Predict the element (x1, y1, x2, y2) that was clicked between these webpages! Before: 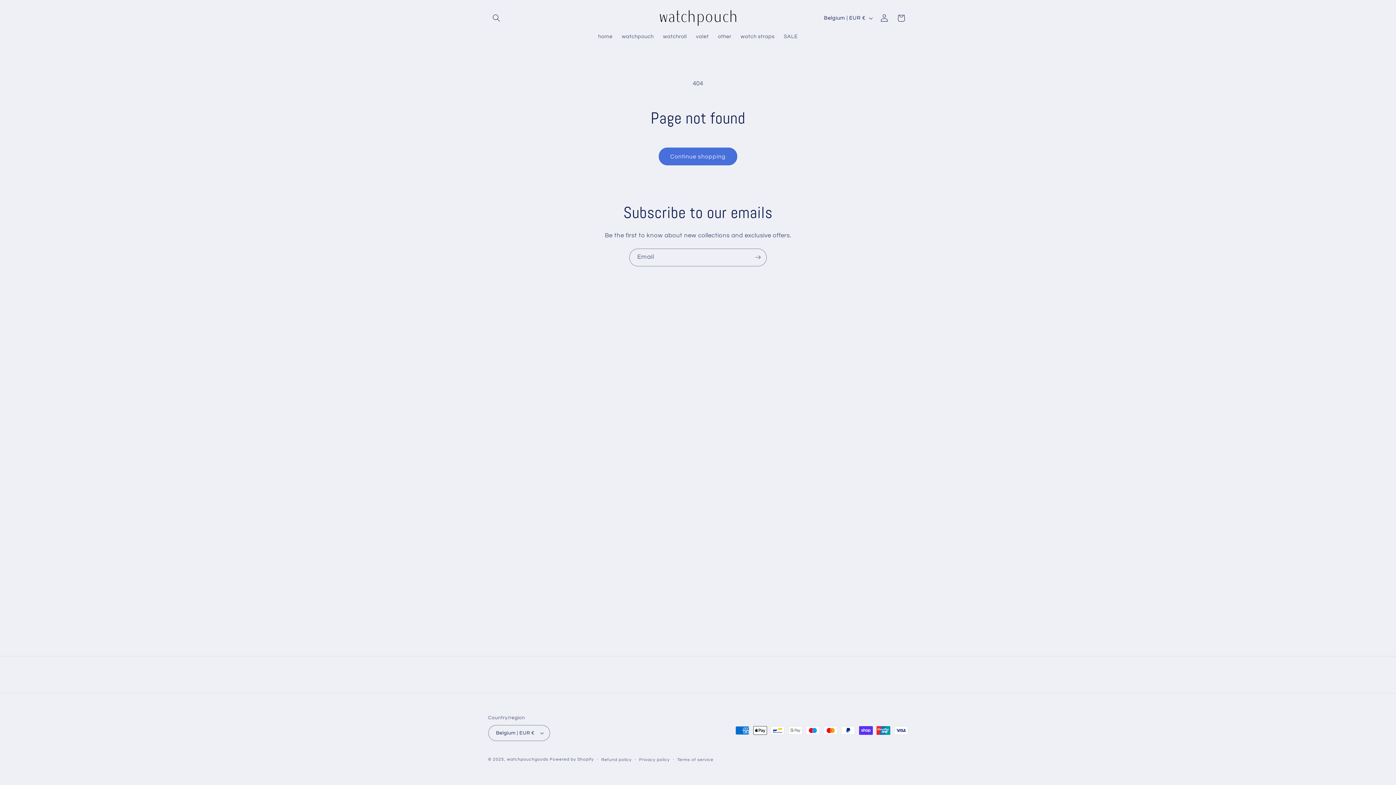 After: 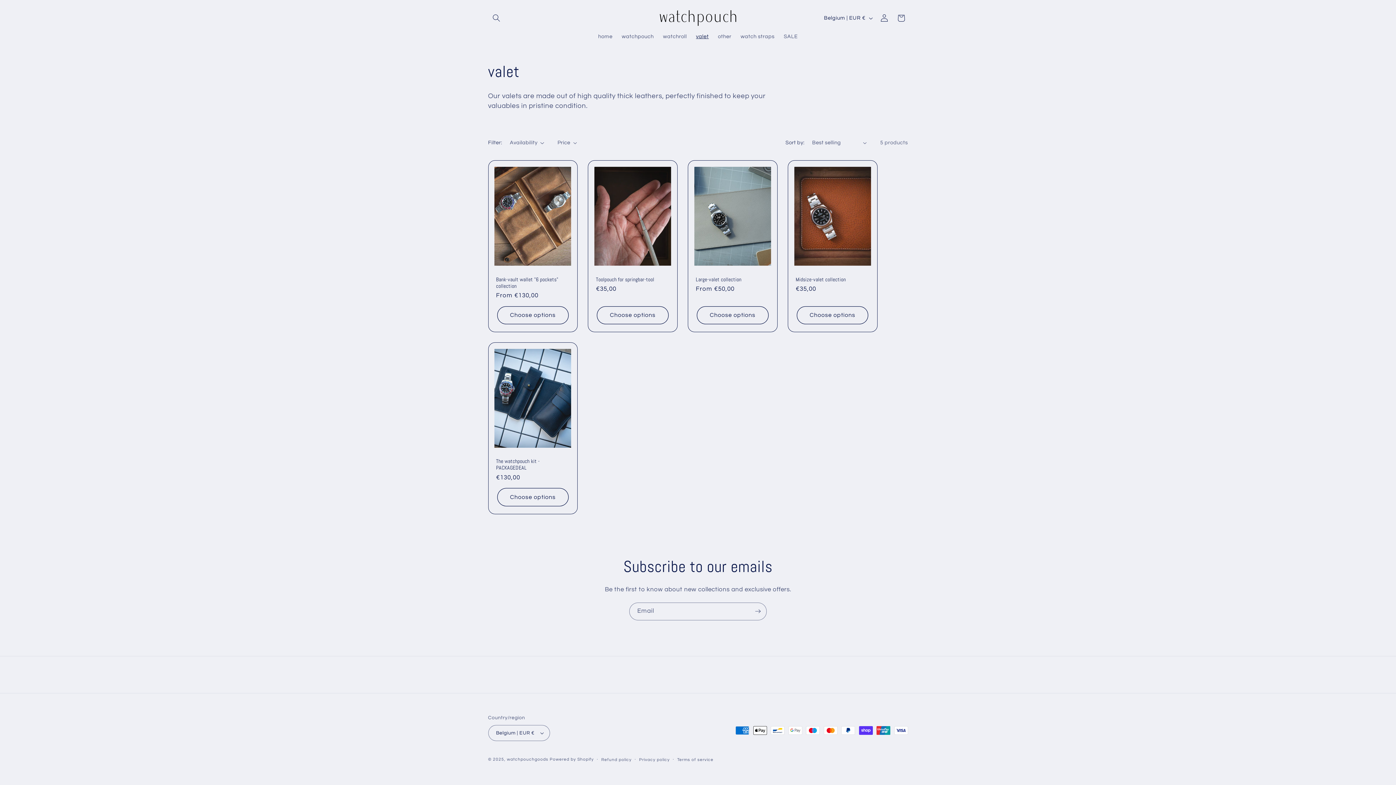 Action: bbox: (691, 28, 713, 44) label: valet